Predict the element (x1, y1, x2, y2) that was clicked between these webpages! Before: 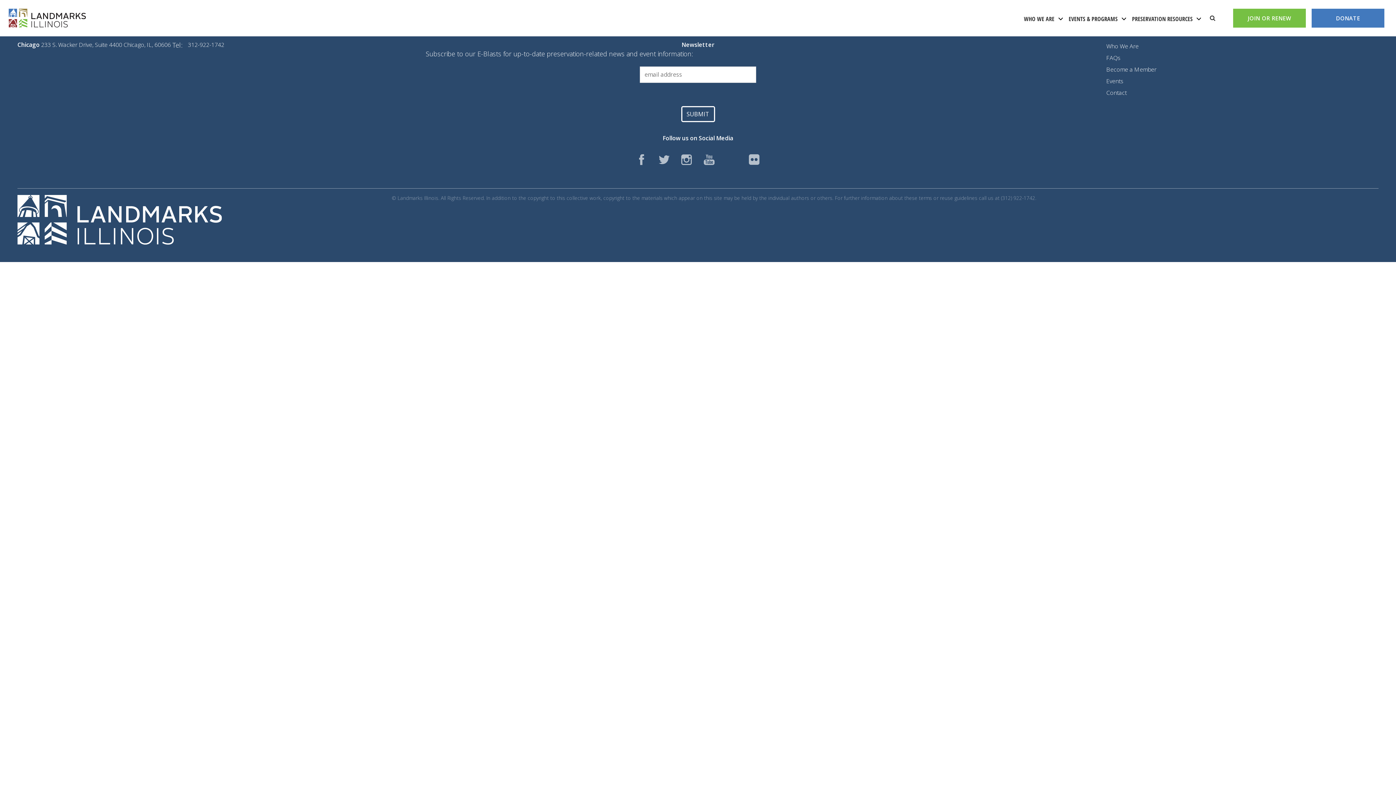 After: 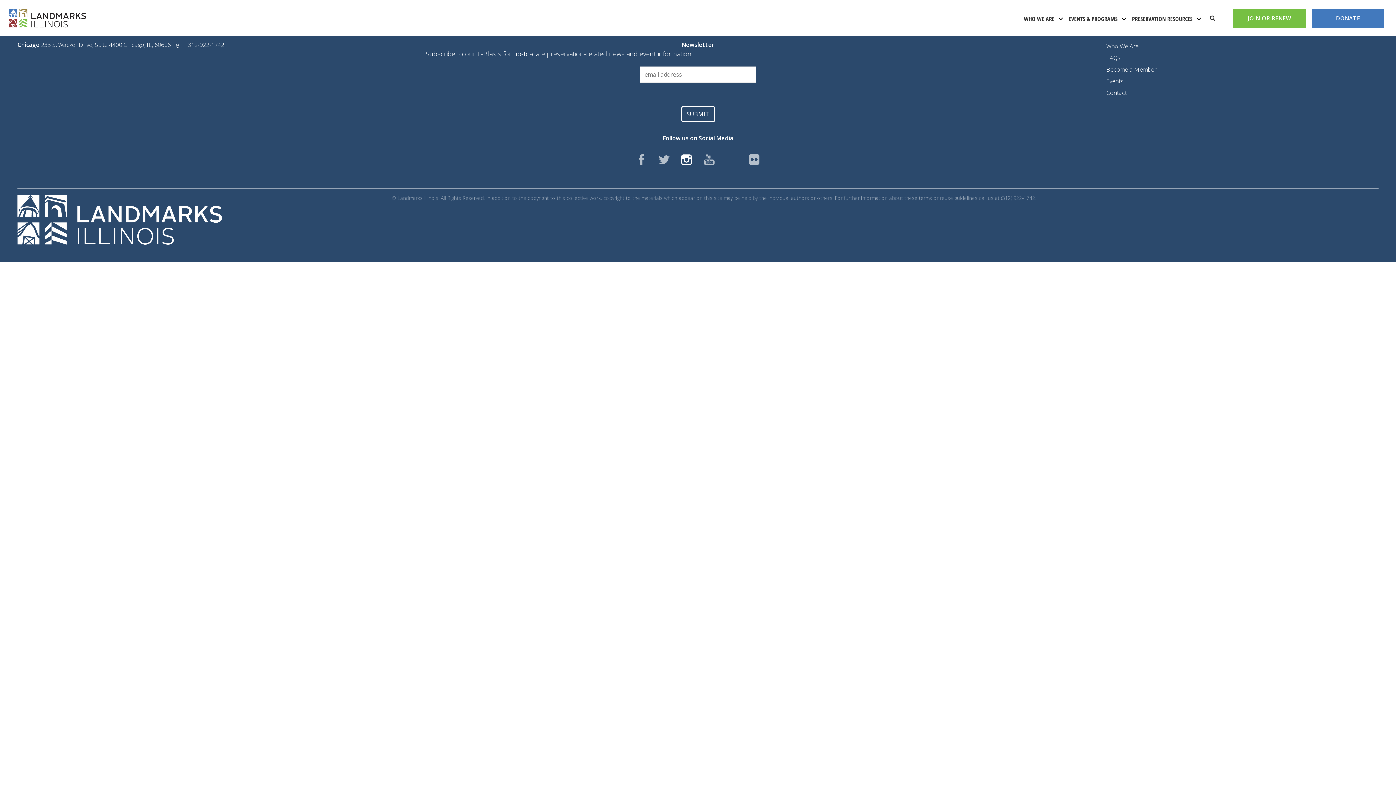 Action: label: instagram bbox: (681, 154, 692, 165)